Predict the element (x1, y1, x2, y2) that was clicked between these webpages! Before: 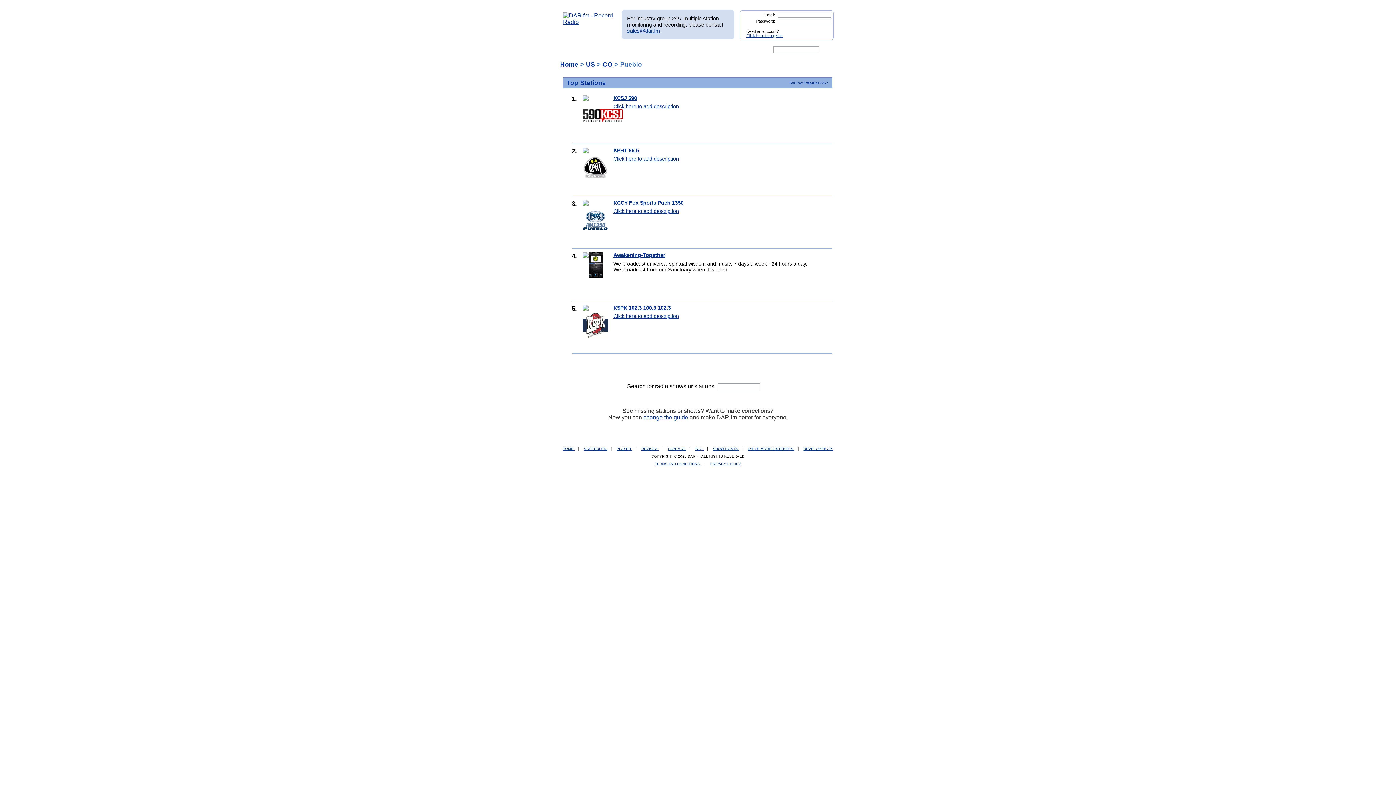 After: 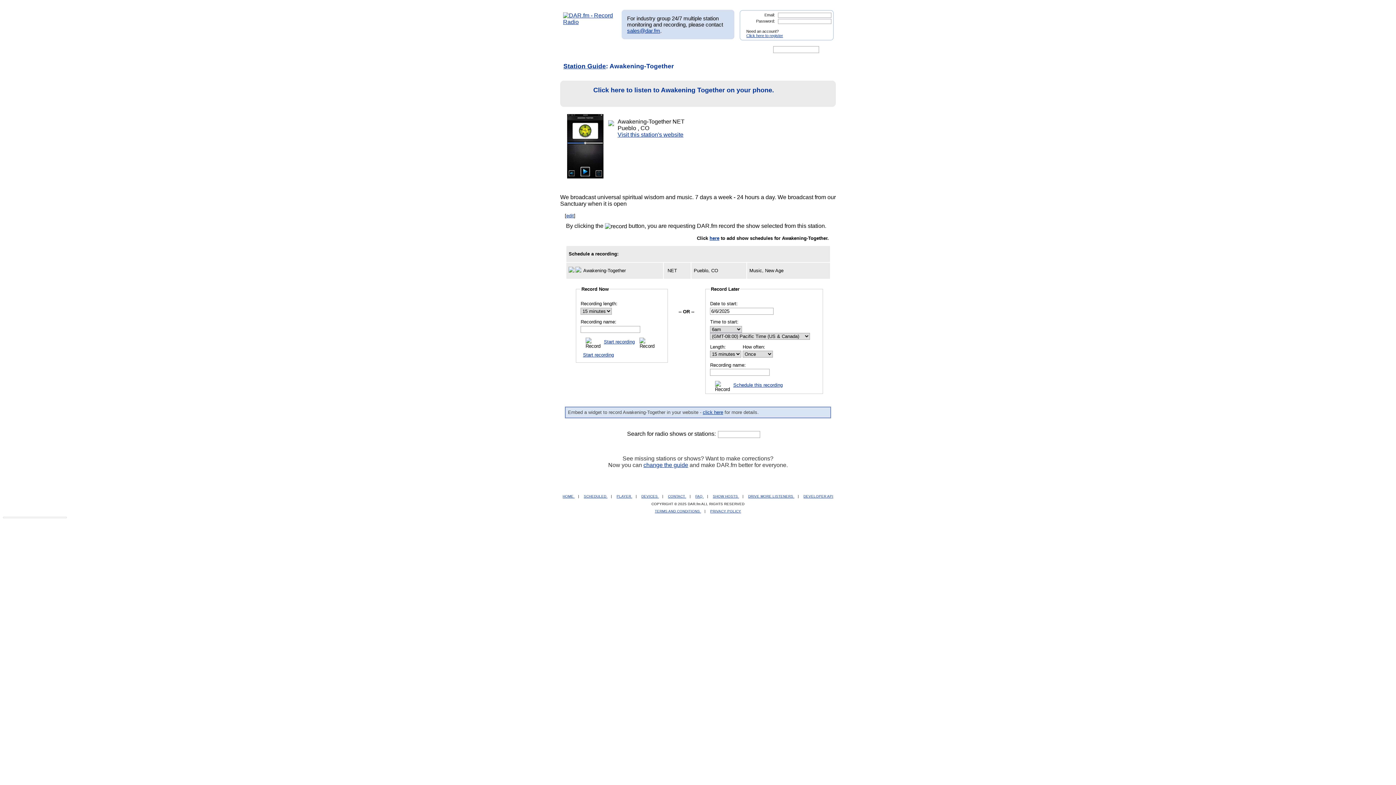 Action: label: Awakening-Together bbox: (613, 252, 665, 258)